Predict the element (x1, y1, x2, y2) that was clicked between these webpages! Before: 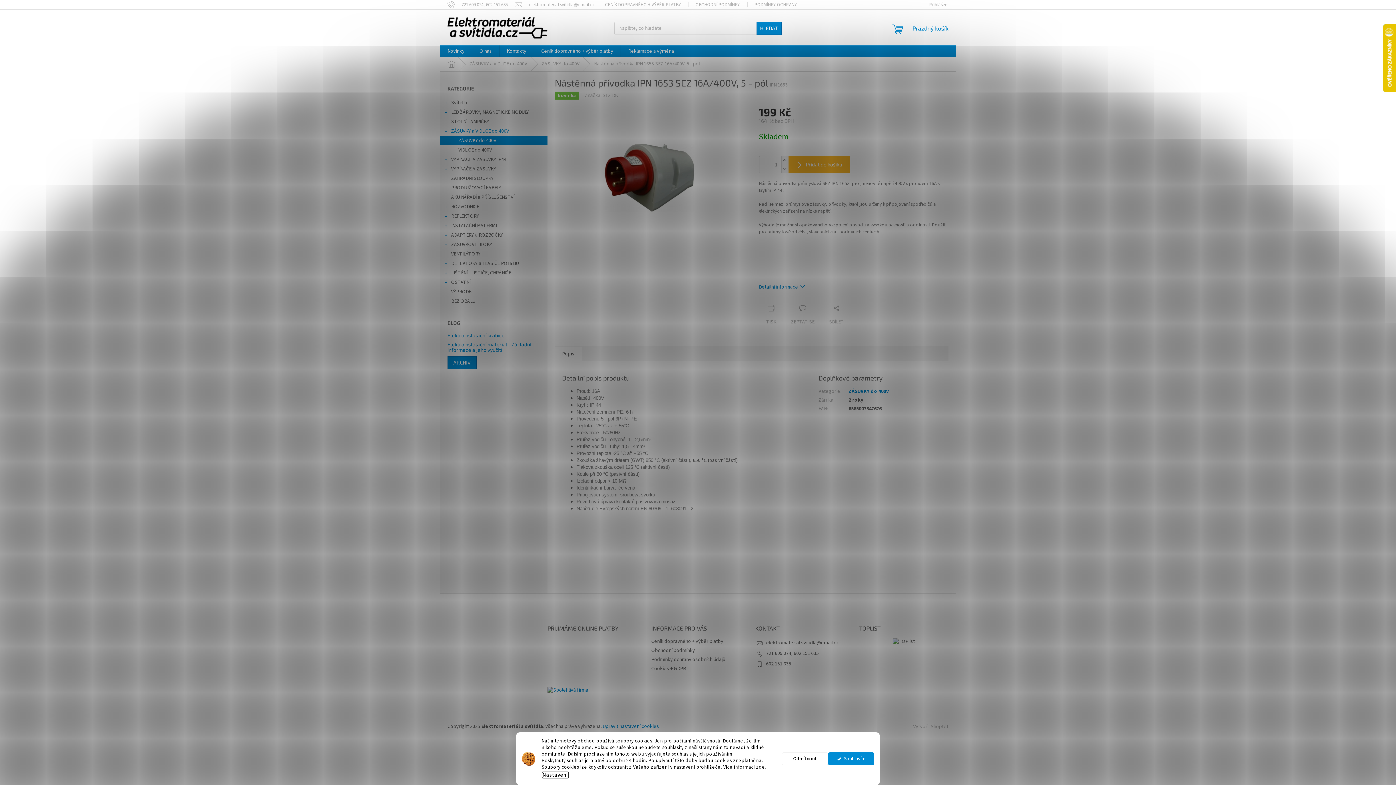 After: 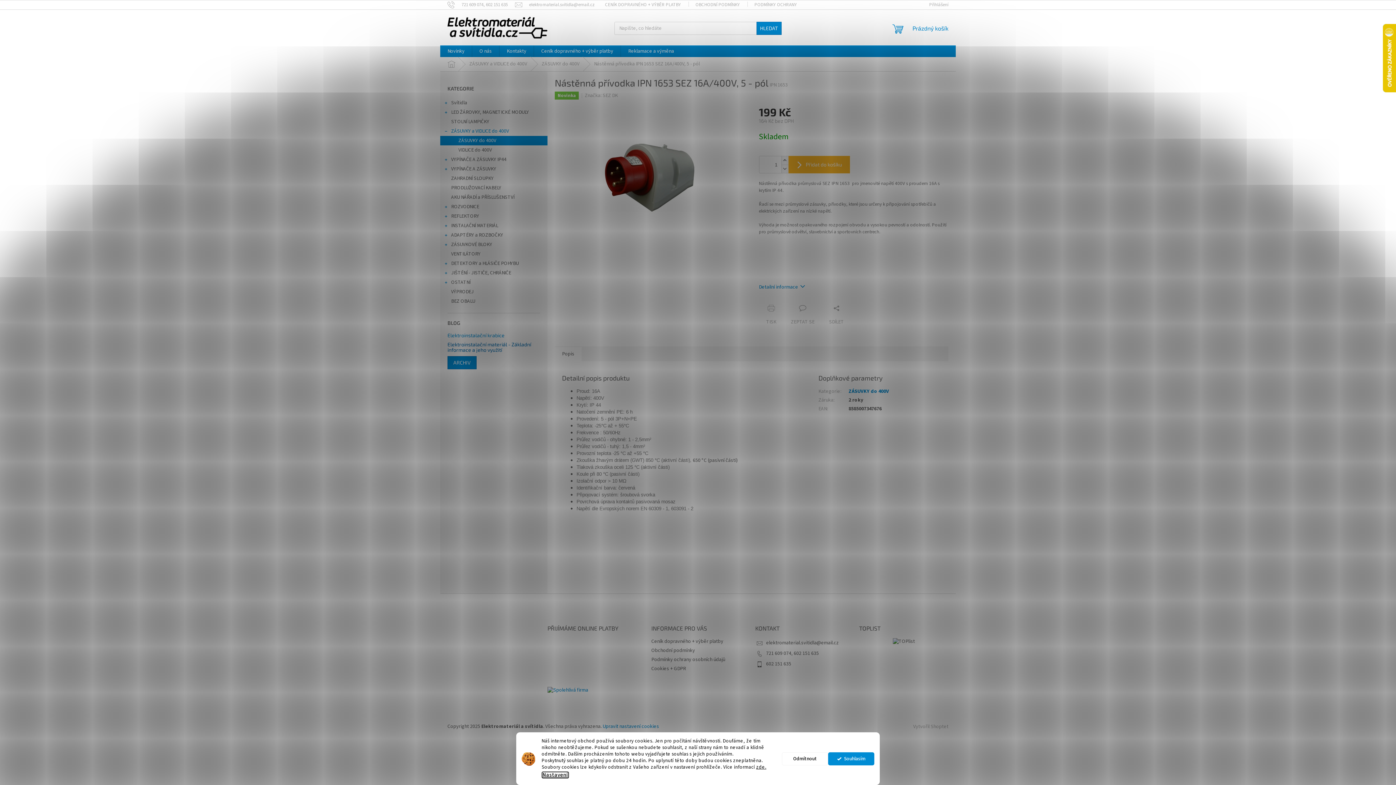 Action: label: Elektroinstalační materiál - Základní informace a jeho využití bbox: (447, 341, 531, 353)